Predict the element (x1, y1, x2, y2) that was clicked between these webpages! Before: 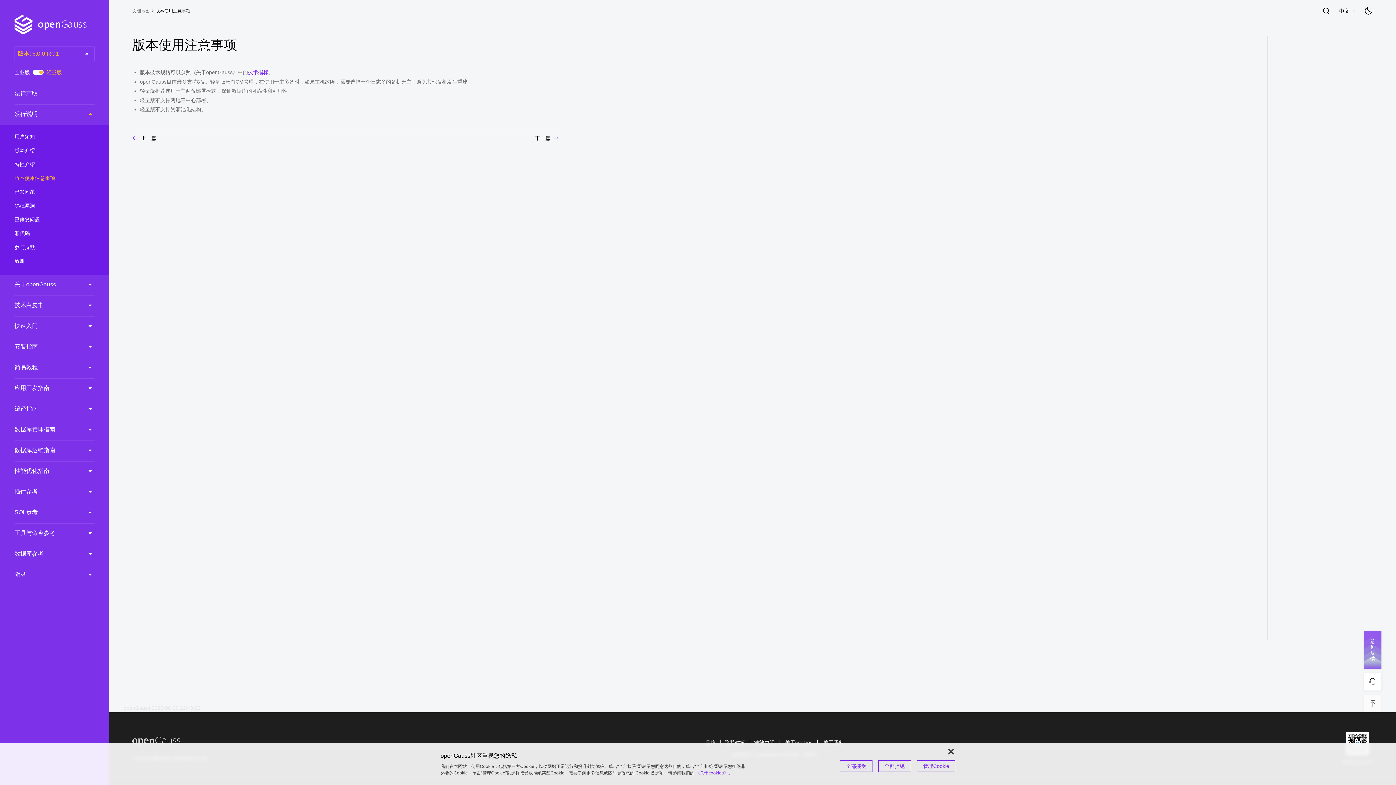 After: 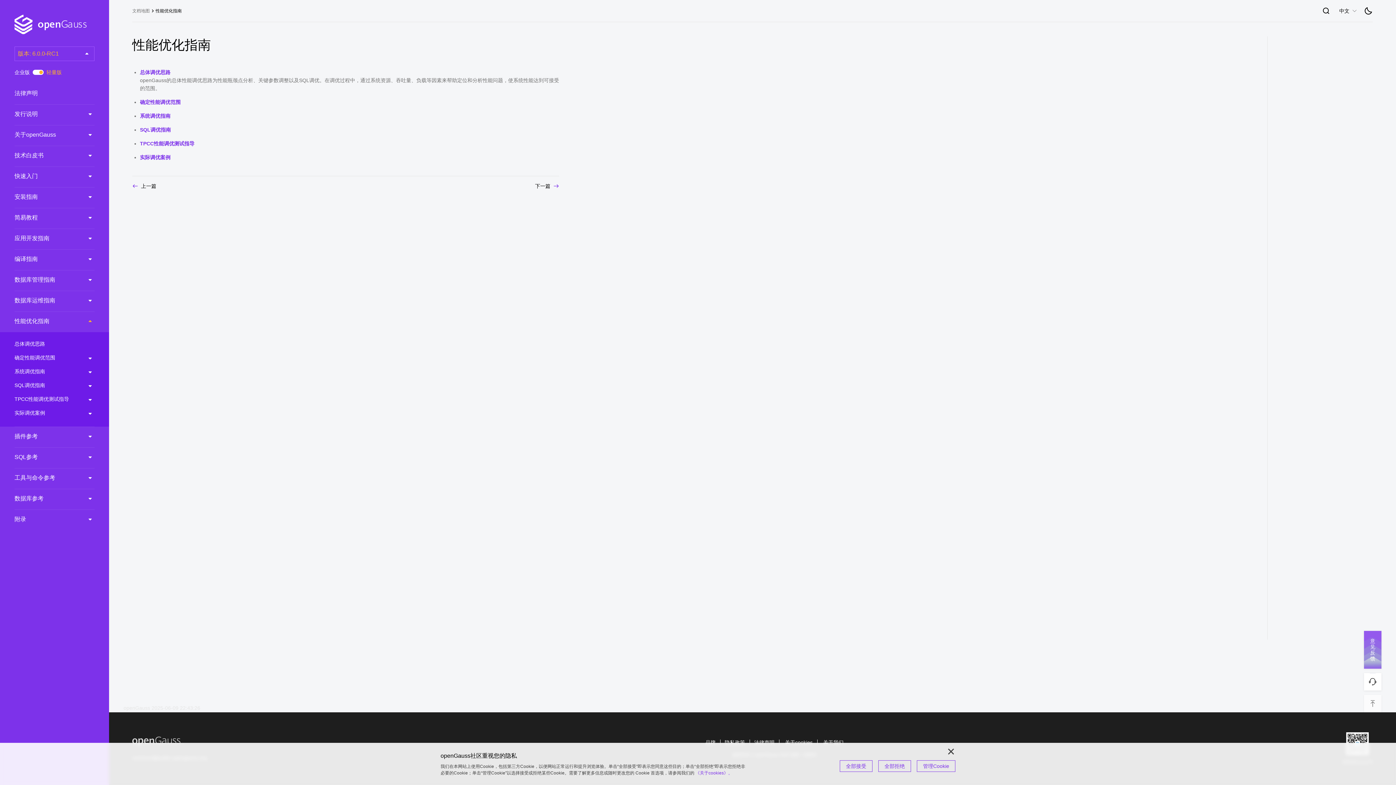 Action: label: 性能优化指南 bbox: (14, 468, 53, 474)